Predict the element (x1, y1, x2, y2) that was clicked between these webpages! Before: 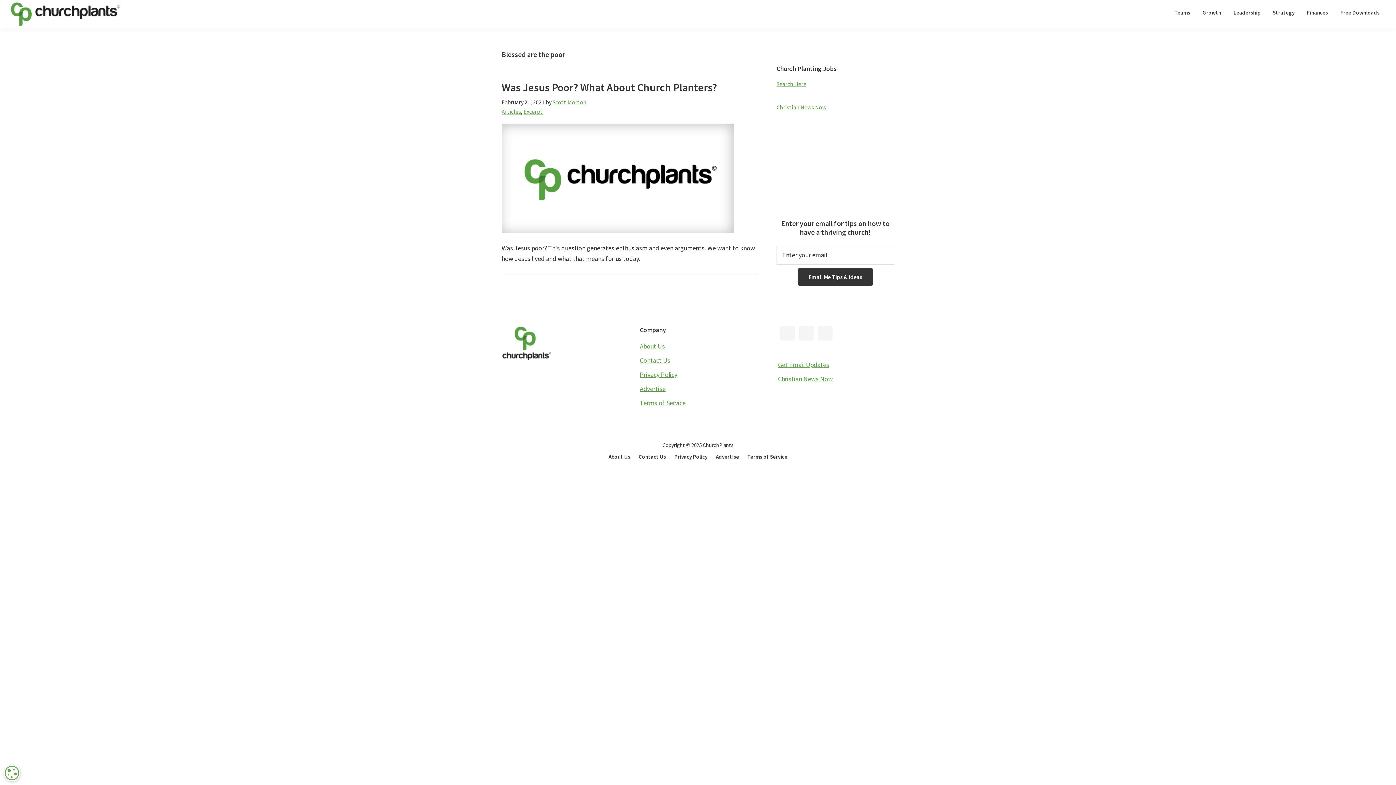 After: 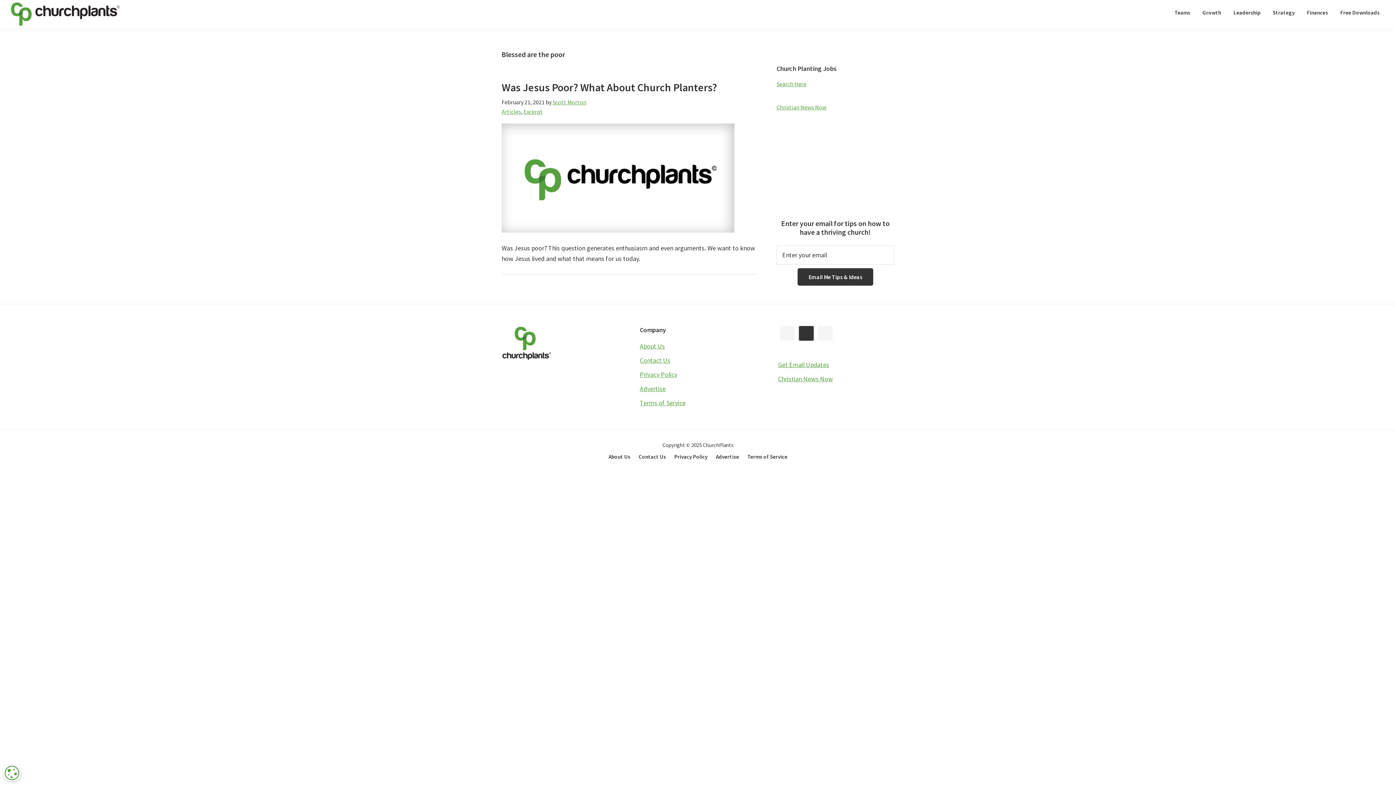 Action: bbox: (799, 326, 813, 340)